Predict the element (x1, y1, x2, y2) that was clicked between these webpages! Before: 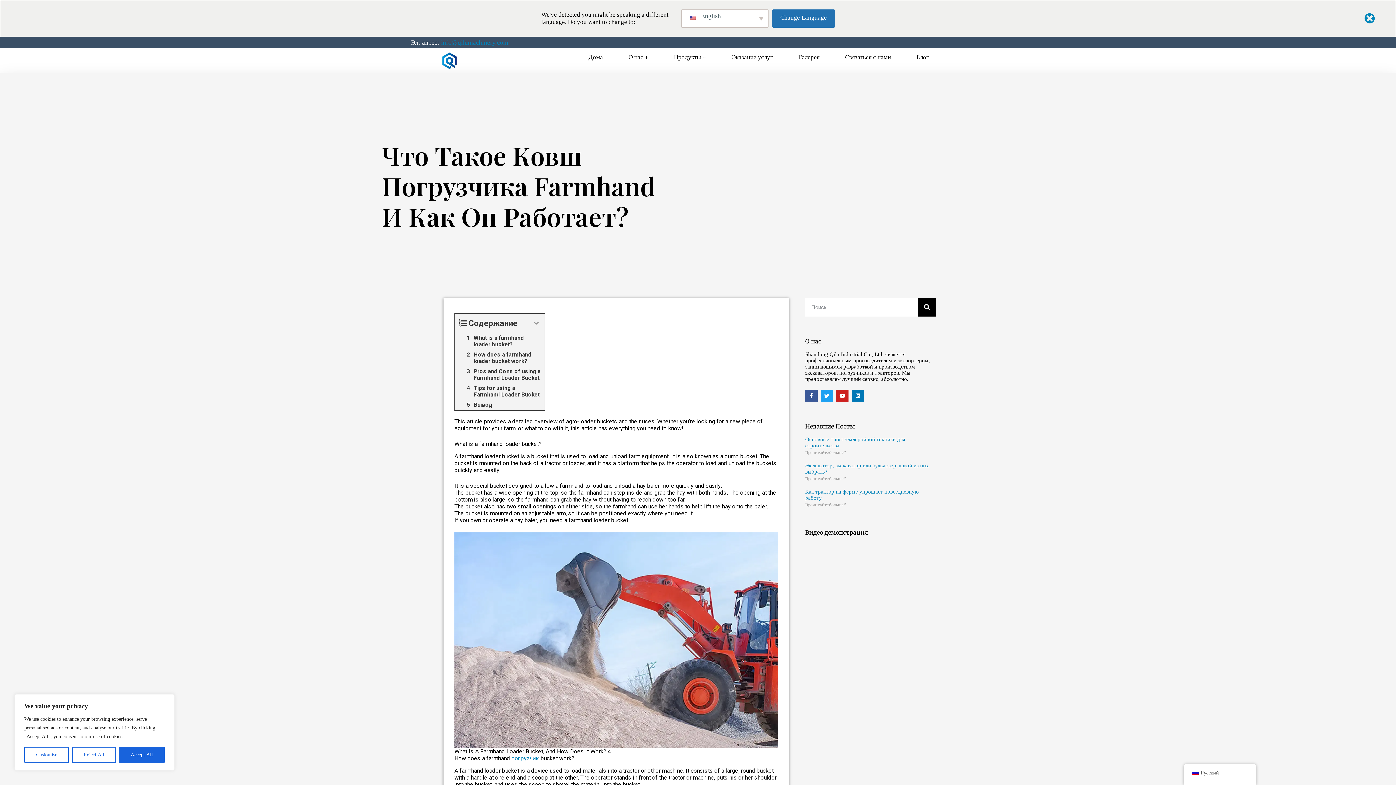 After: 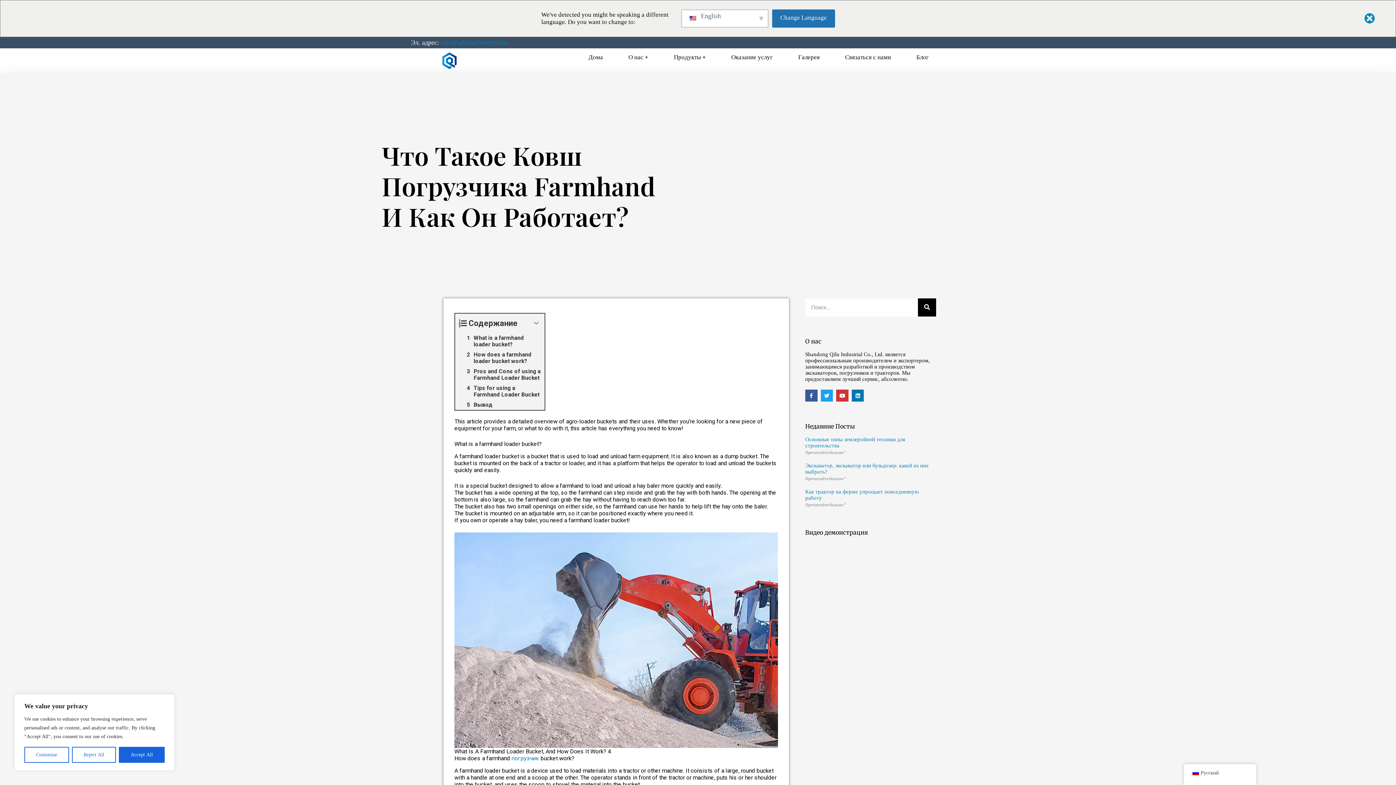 Action: bbox: (836, 389, 848, 401) label: YouTube